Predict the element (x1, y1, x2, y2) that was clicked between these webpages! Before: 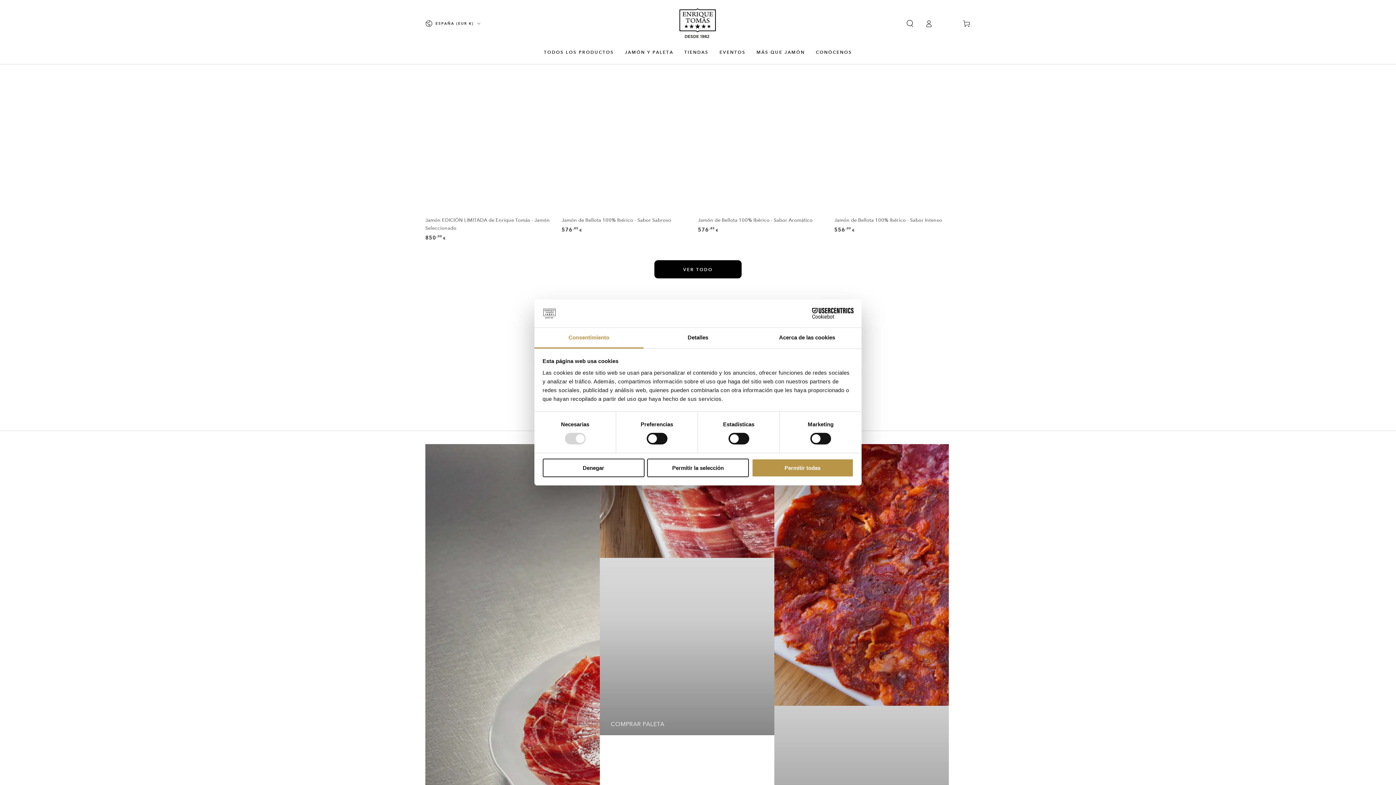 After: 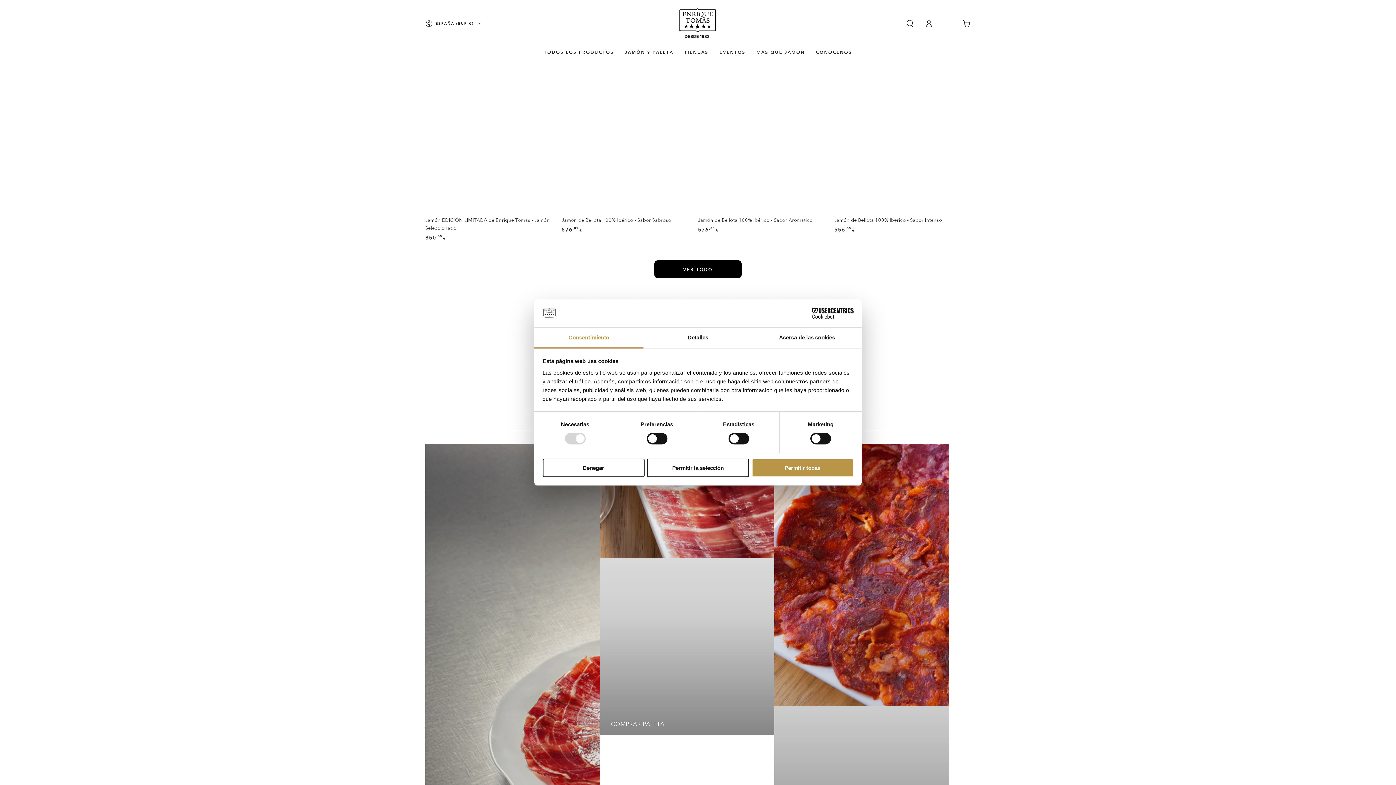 Action: bbox: (938, 15, 957, 31)